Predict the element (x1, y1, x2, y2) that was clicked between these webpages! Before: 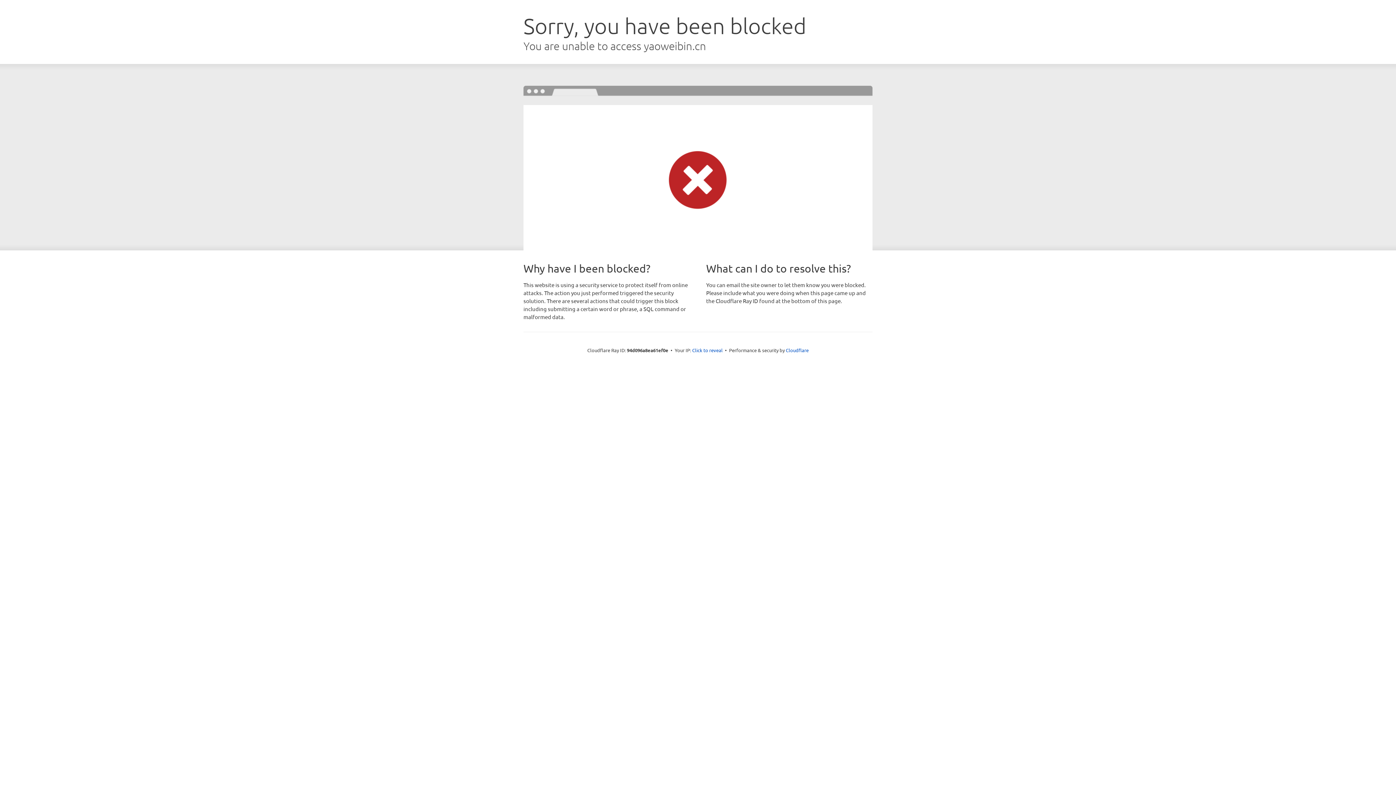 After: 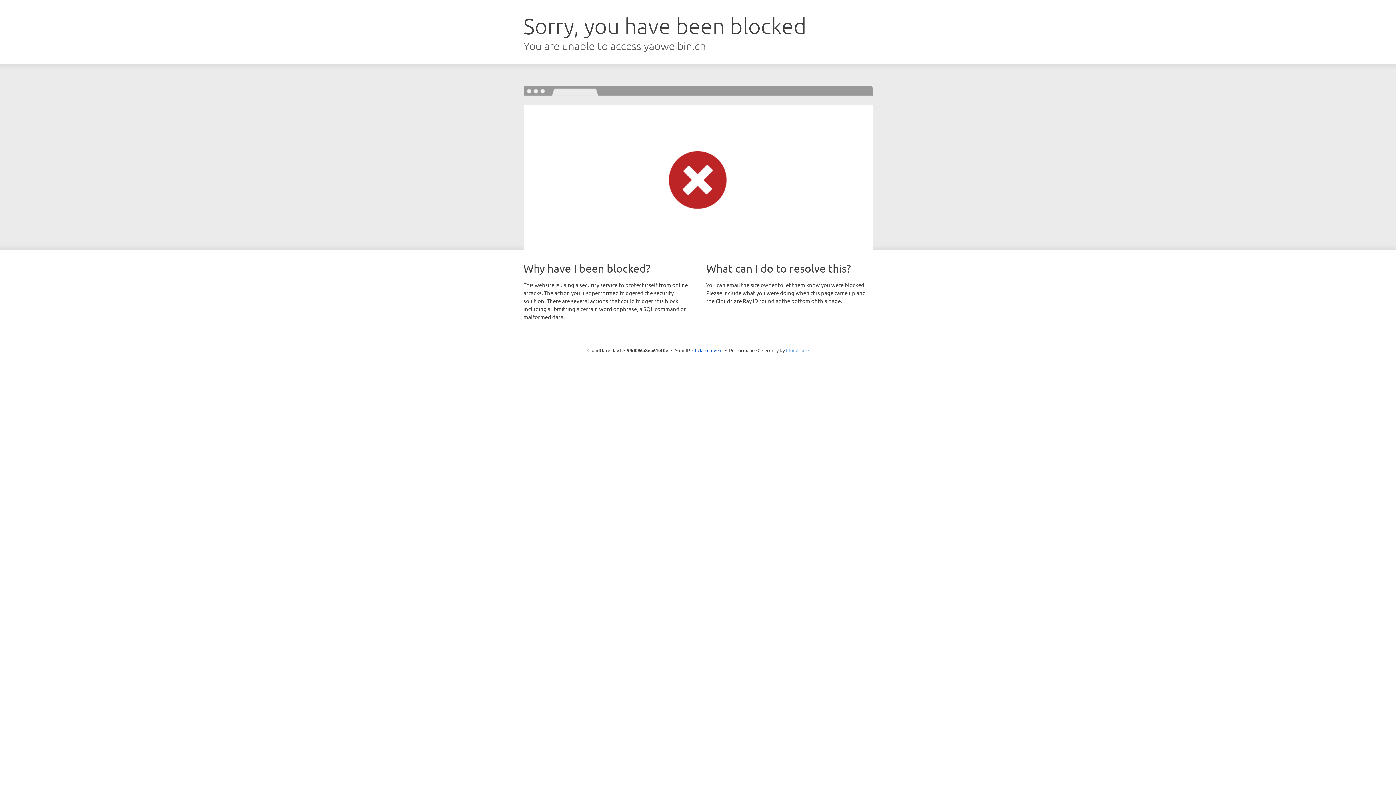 Action: bbox: (786, 347, 808, 353) label: Cloudflare